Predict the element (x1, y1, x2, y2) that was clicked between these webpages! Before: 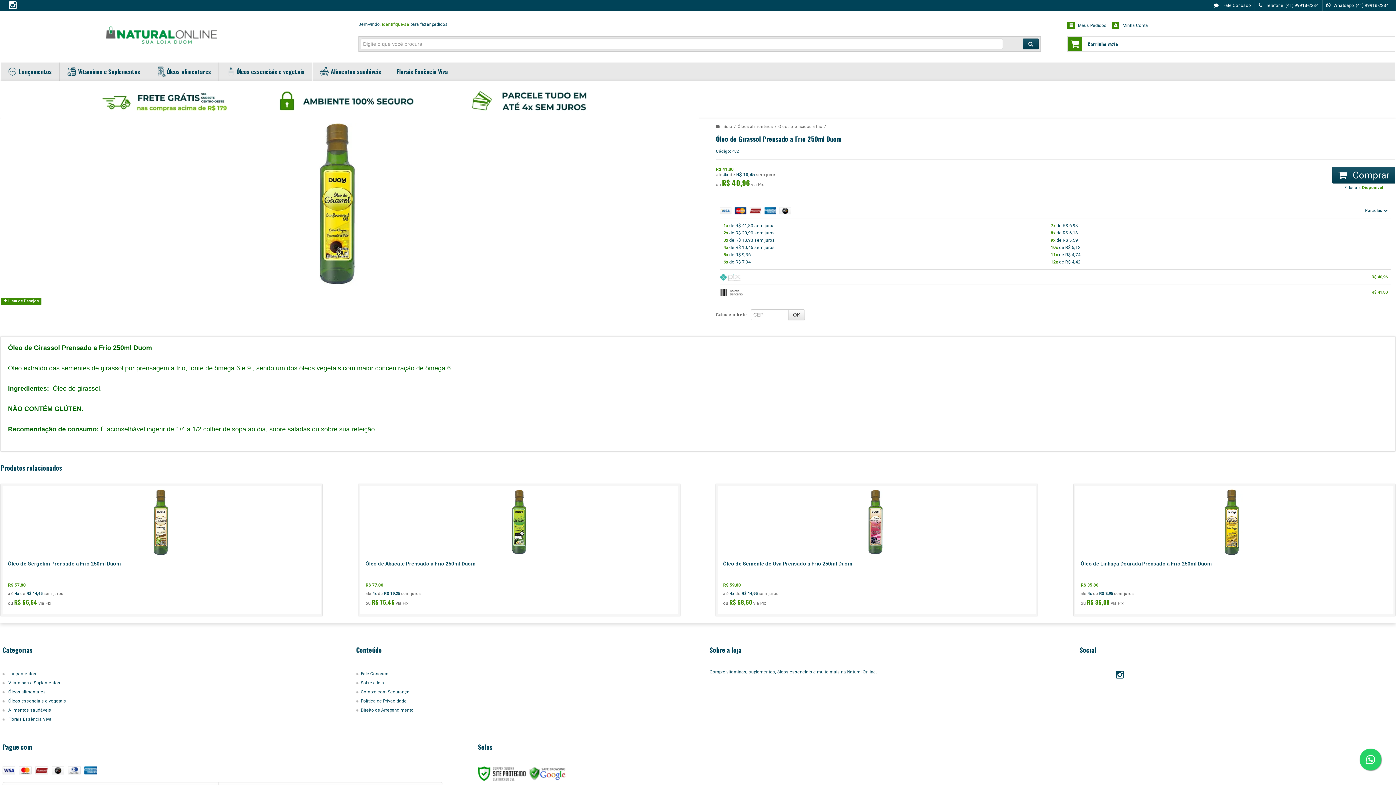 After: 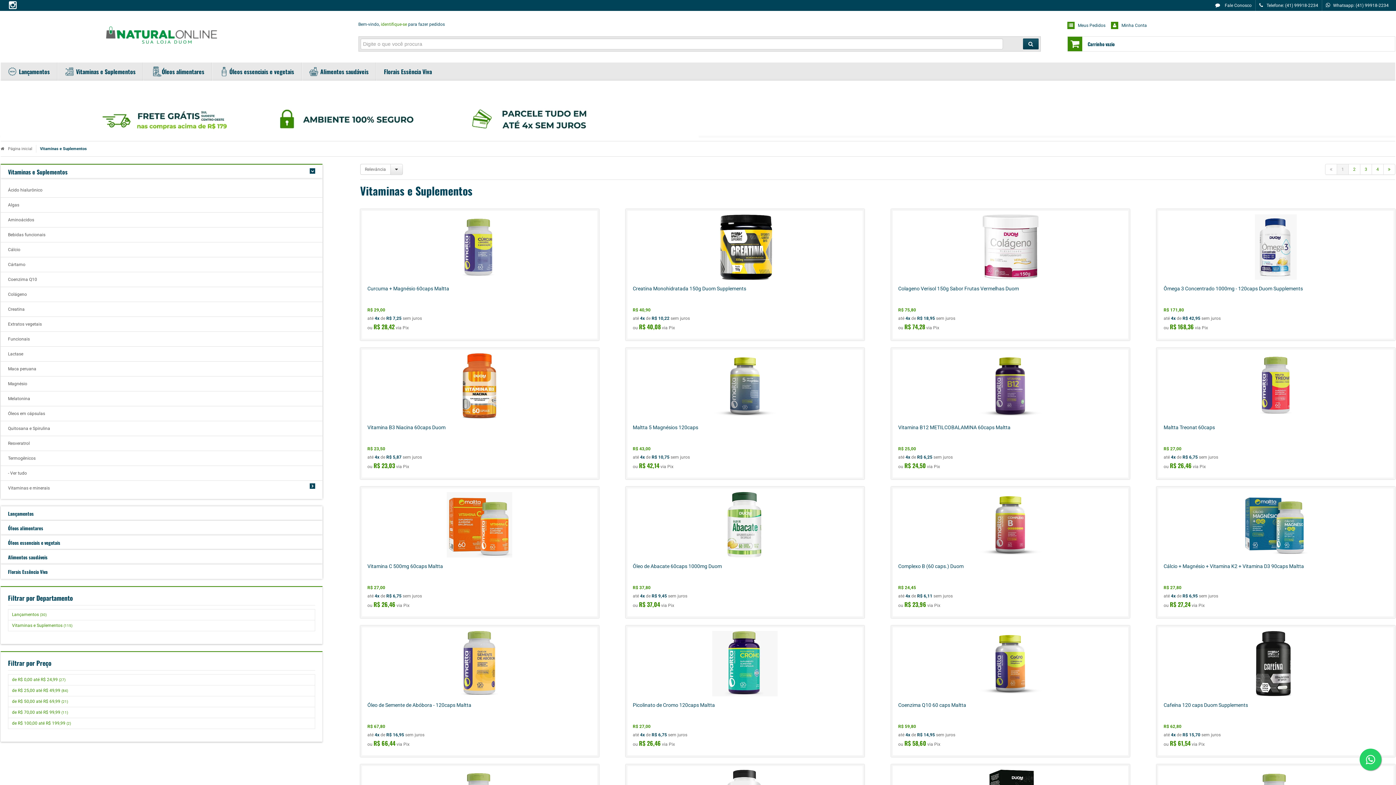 Action: label: Vitaminas e Suplementos bbox: (67, 62, 140, 80)